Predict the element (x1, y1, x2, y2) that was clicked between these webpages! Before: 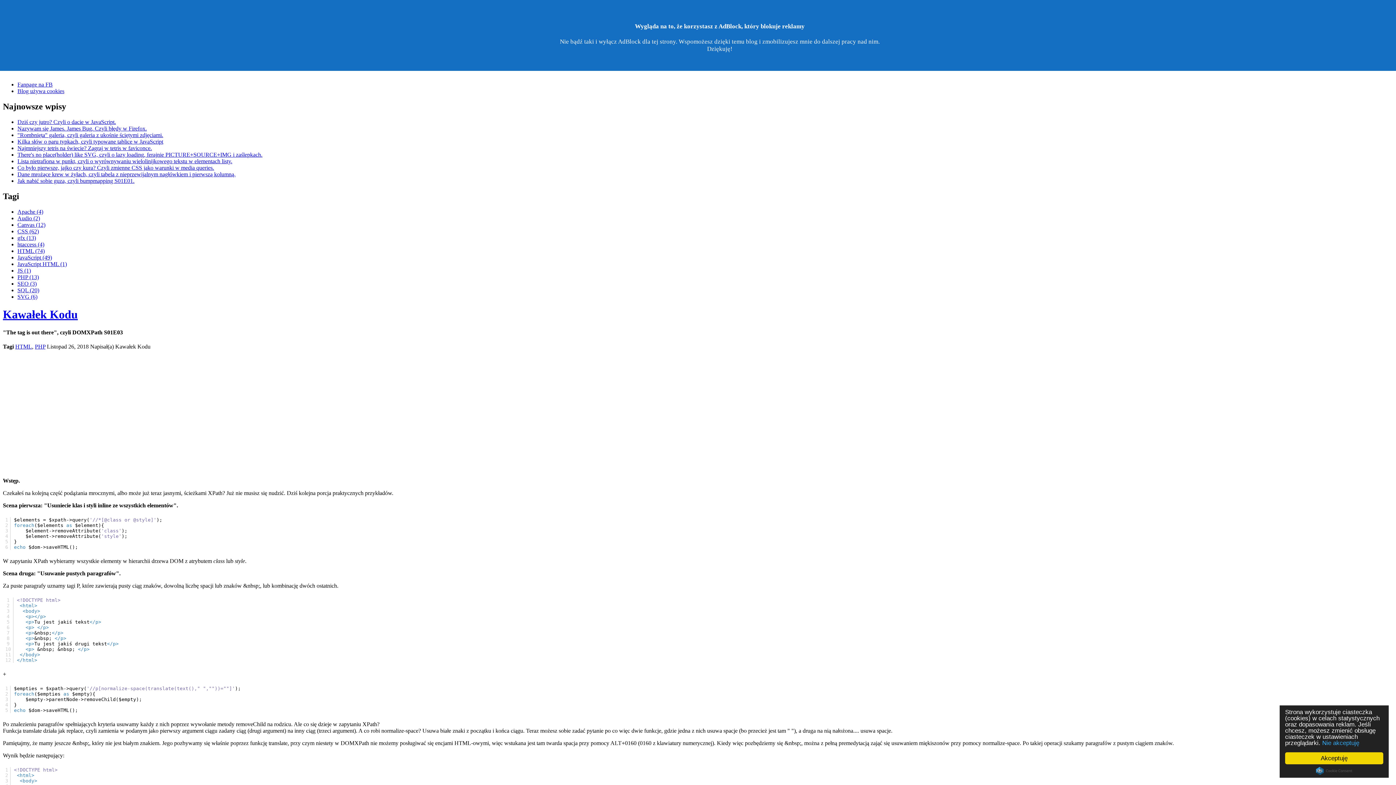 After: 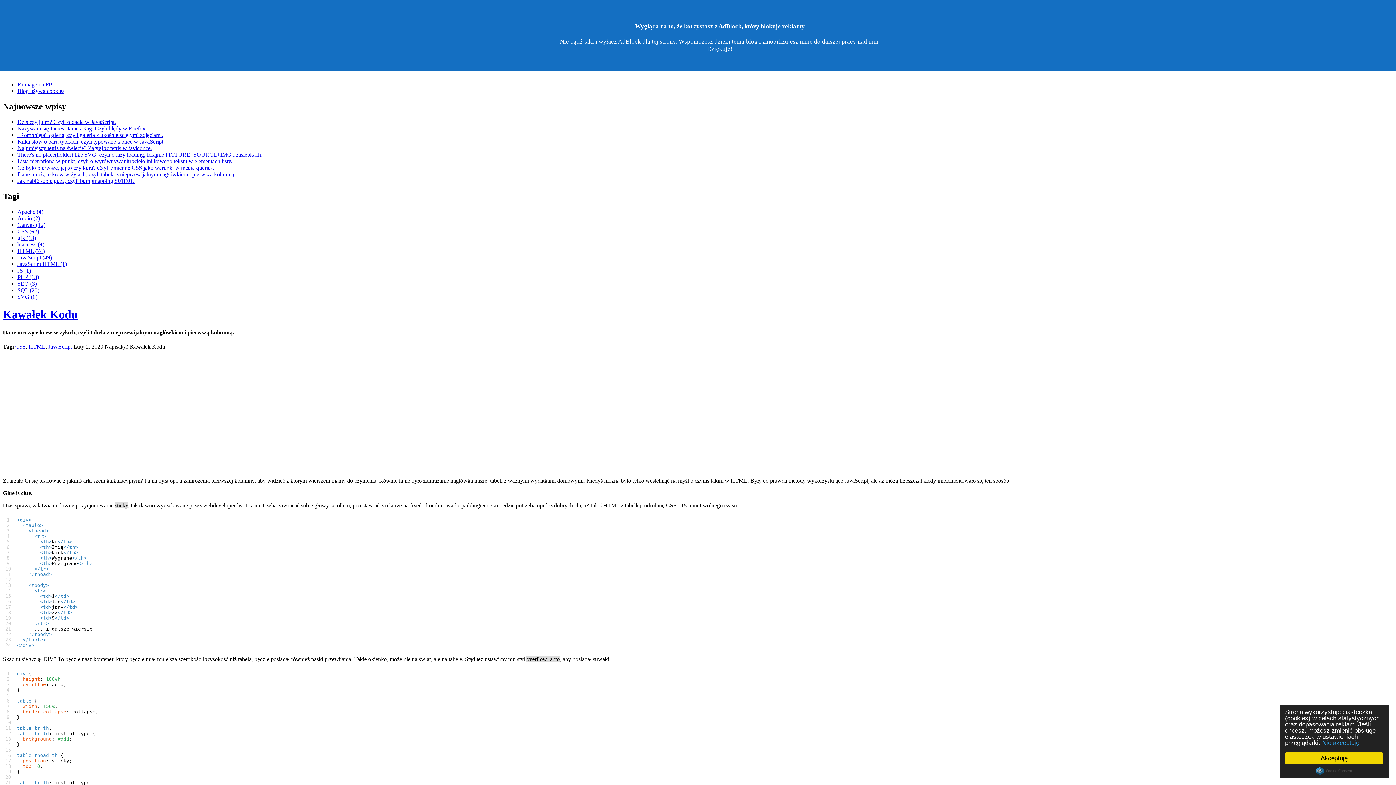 Action: bbox: (17, 171, 235, 177) label: Dane mrożące krew w żyłach, czyli tabela z nieprzewijalnym nagłówkiem i pierwszą kolumną.